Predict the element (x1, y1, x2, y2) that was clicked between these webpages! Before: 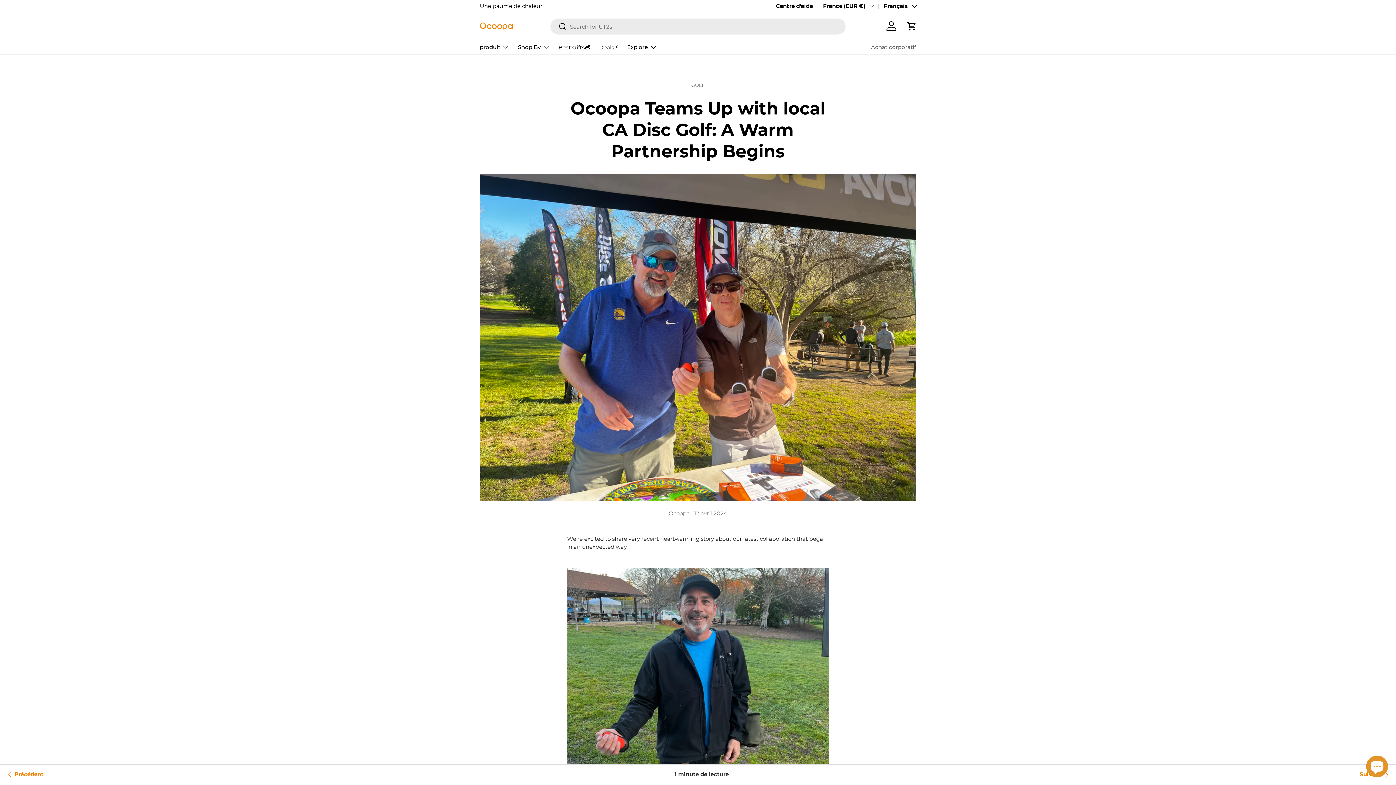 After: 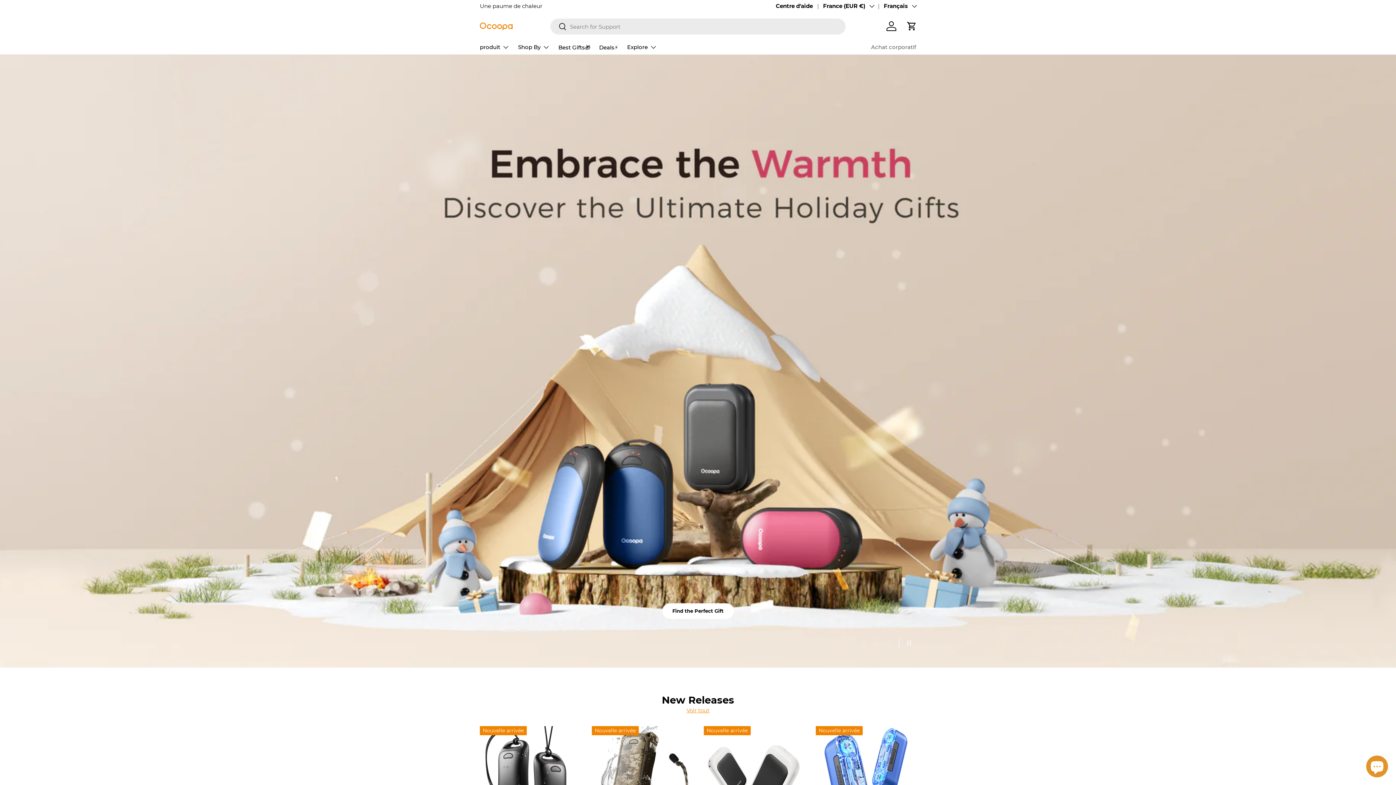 Action: bbox: (480, 22, 512, 30)